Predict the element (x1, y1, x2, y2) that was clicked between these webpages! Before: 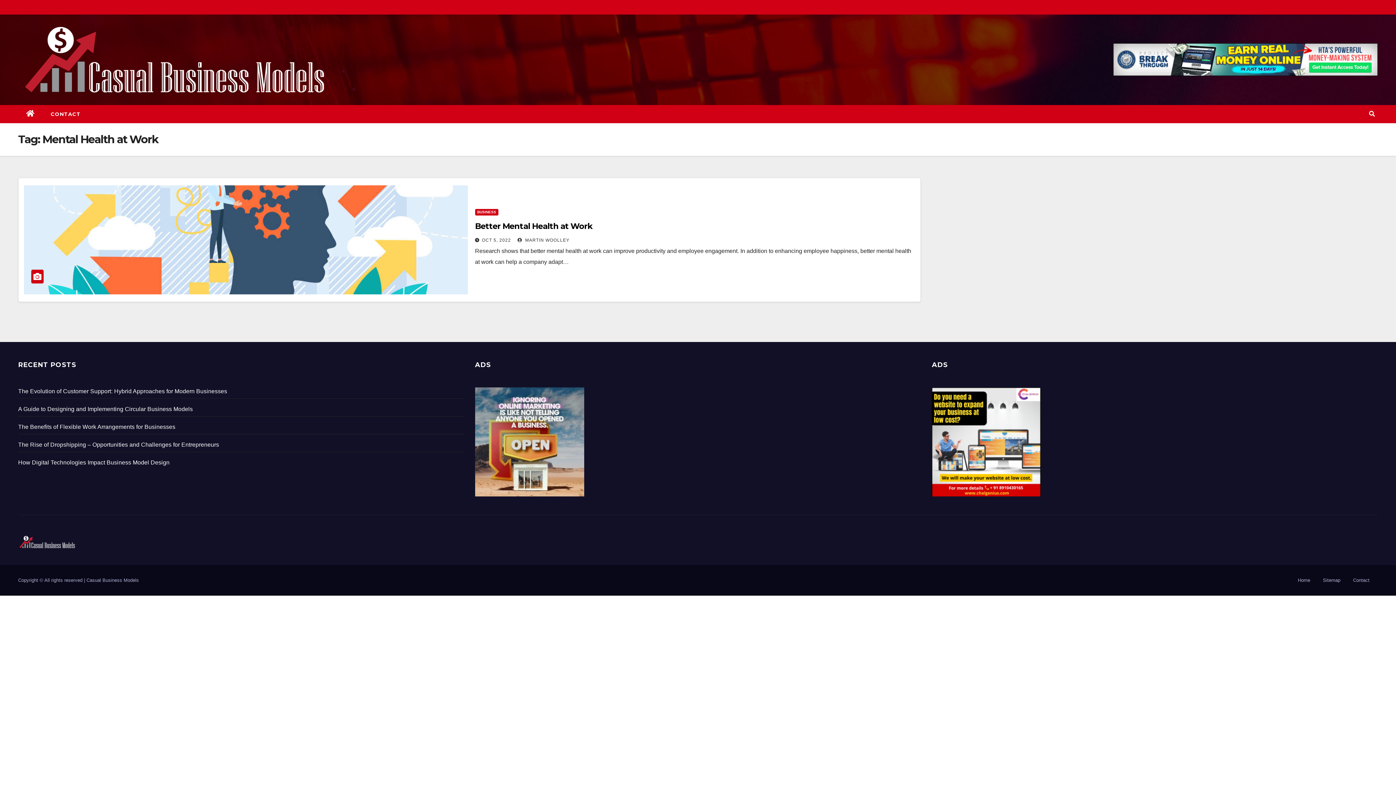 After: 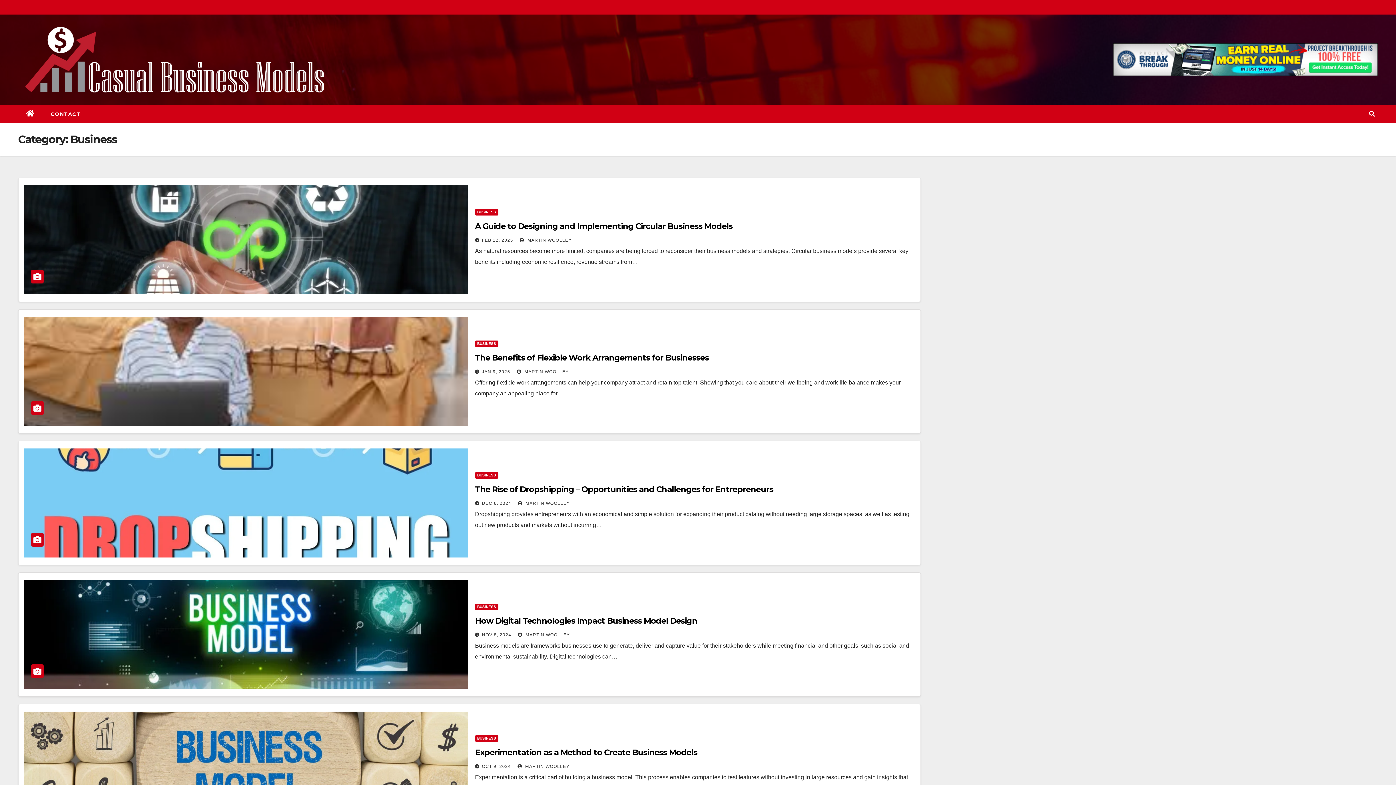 Action: bbox: (475, 209, 498, 215) label: BUSINESS